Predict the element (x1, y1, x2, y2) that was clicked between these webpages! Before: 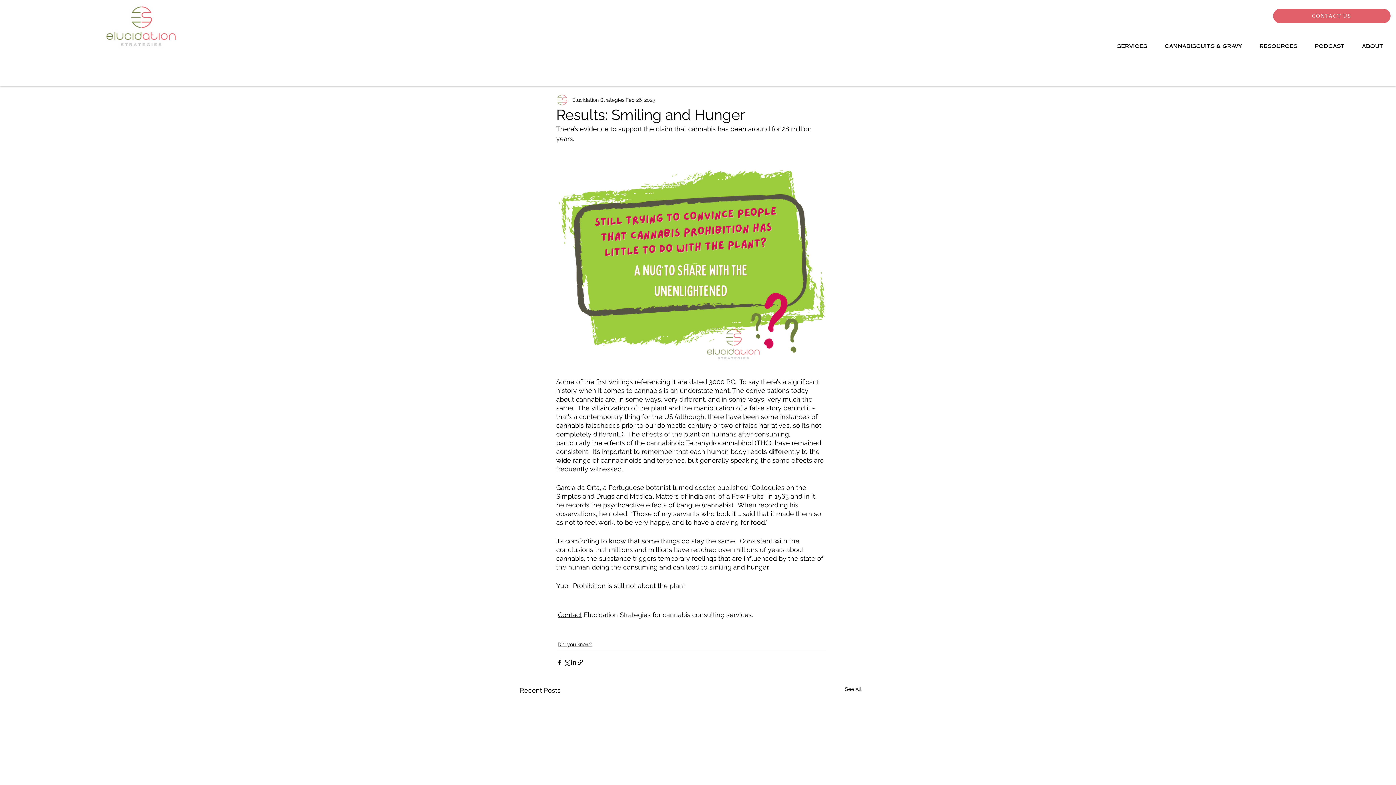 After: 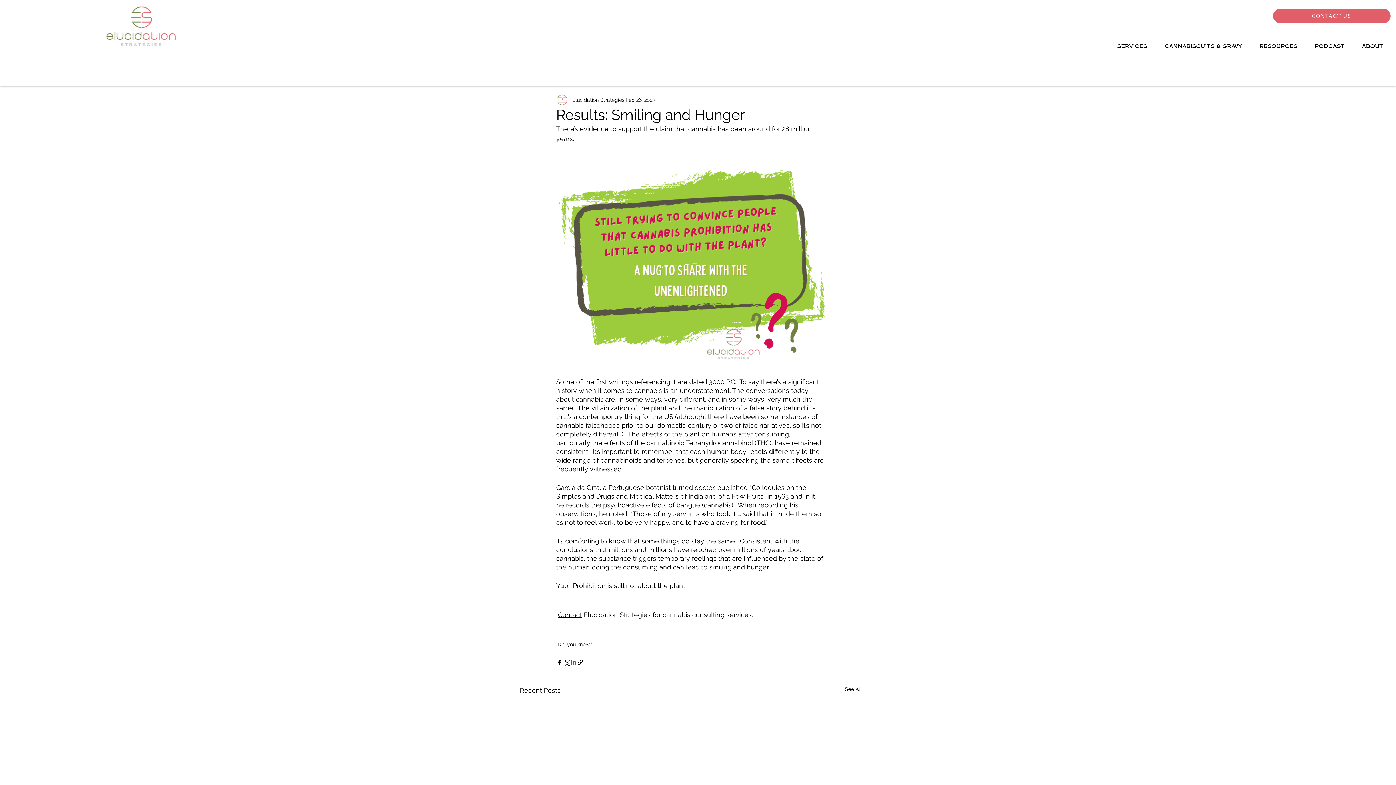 Action: bbox: (570, 659, 577, 666) label: Share via LinkedIn